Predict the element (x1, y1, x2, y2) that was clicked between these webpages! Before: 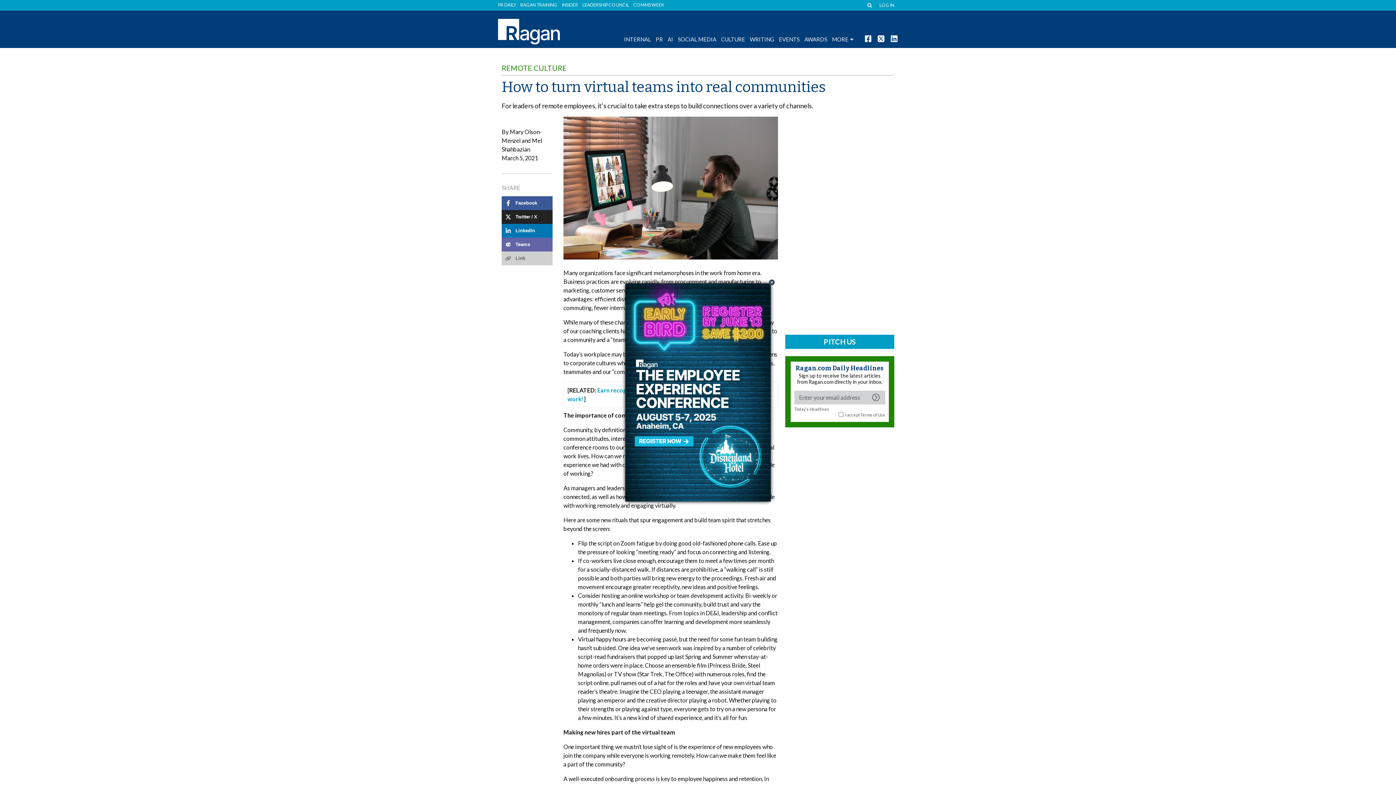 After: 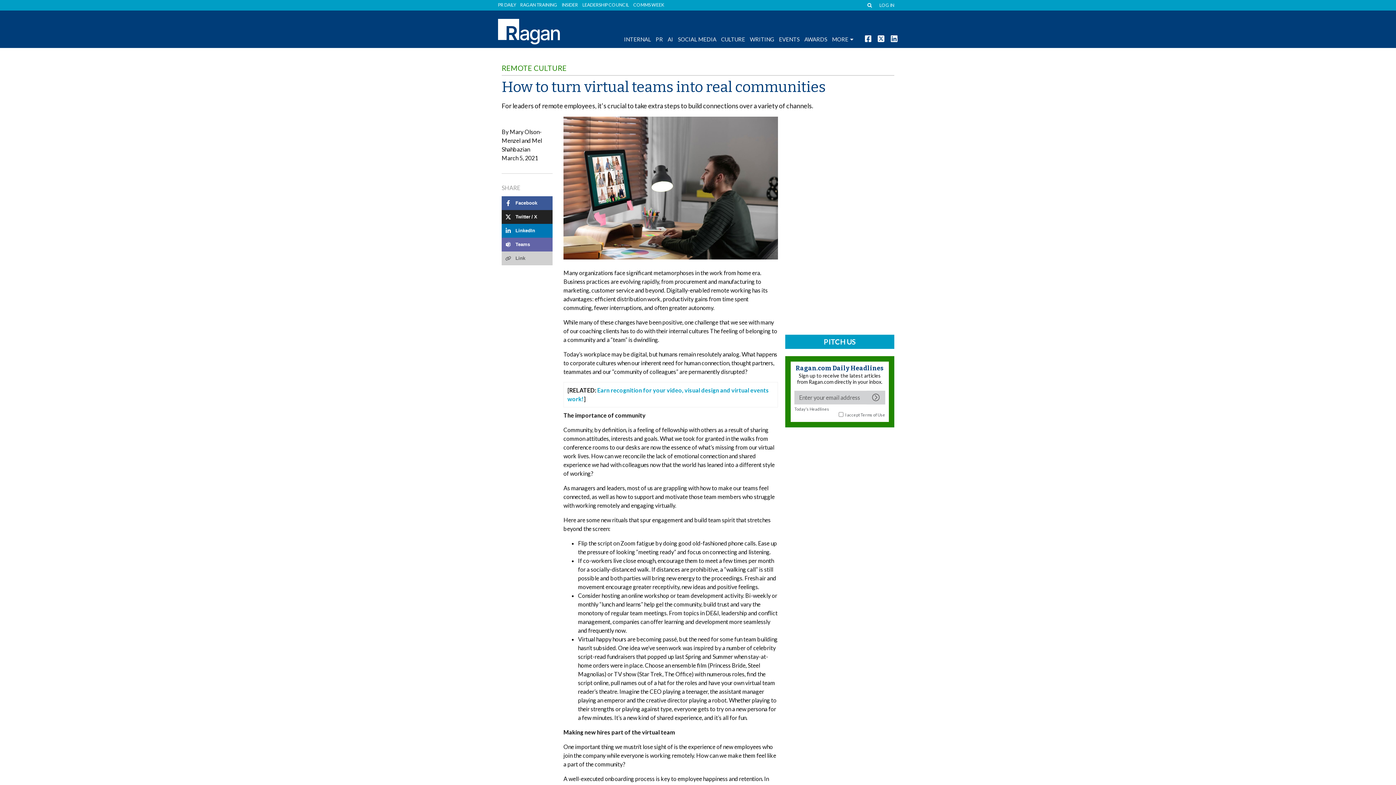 Action: label: Close bbox: (768, 278, 775, 286)